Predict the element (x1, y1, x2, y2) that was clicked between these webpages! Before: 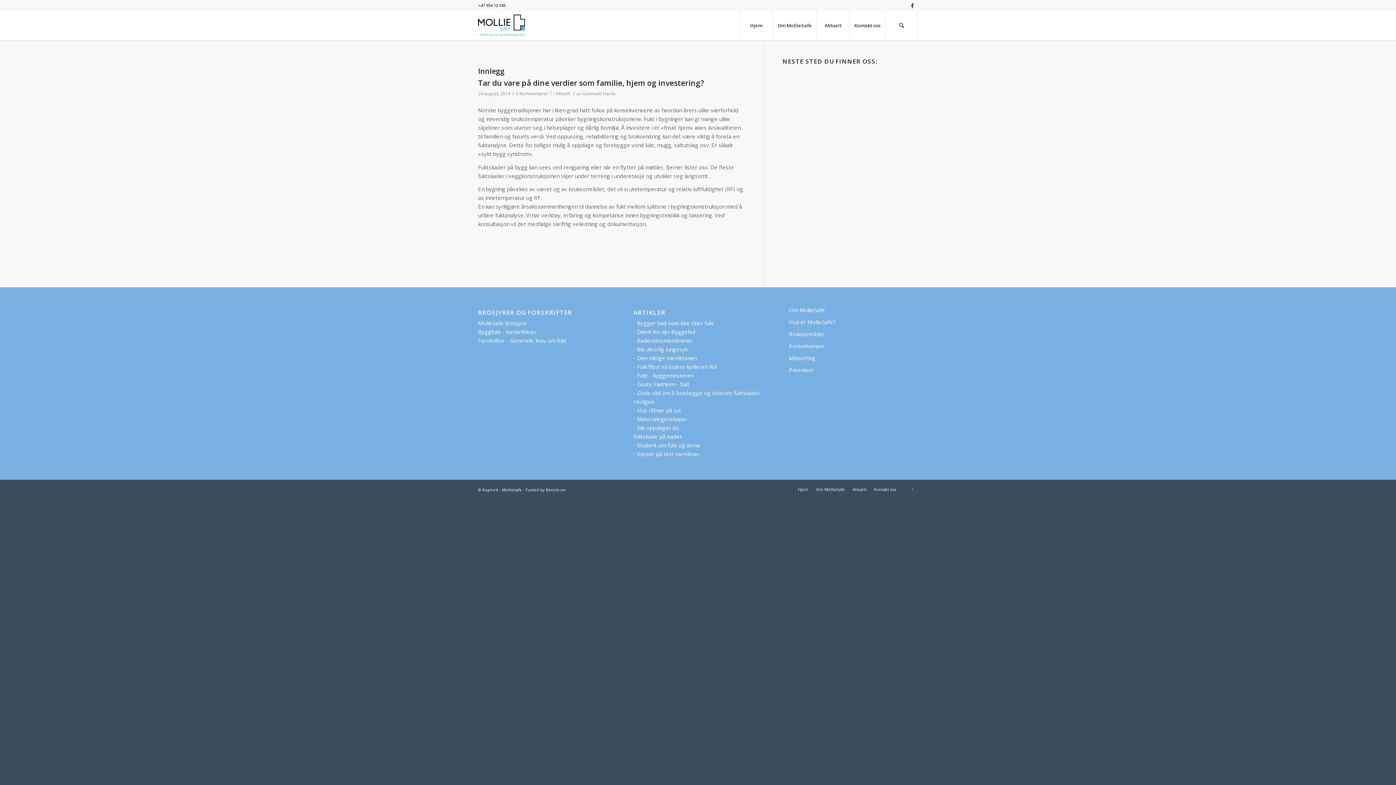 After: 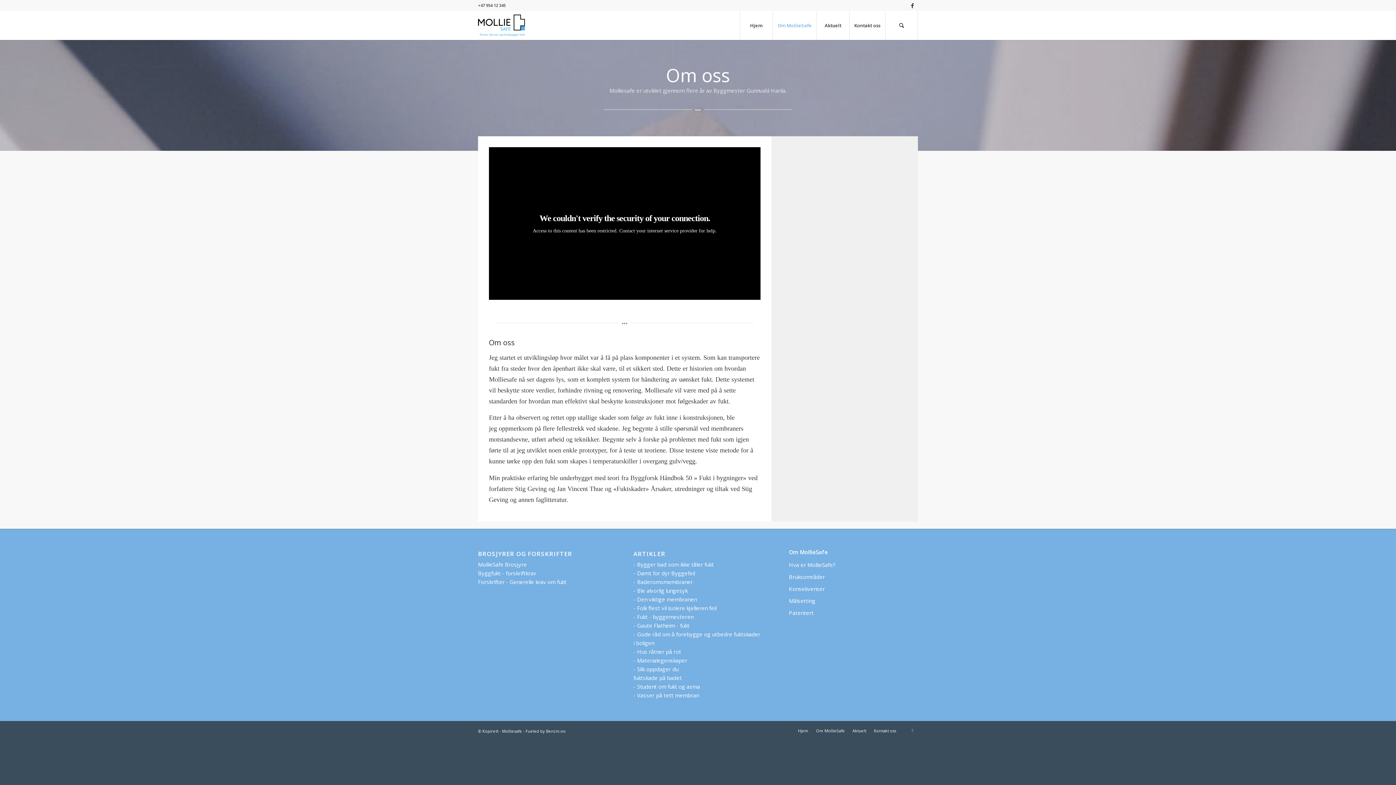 Action: bbox: (789, 304, 918, 316) label: Om MollieSafe